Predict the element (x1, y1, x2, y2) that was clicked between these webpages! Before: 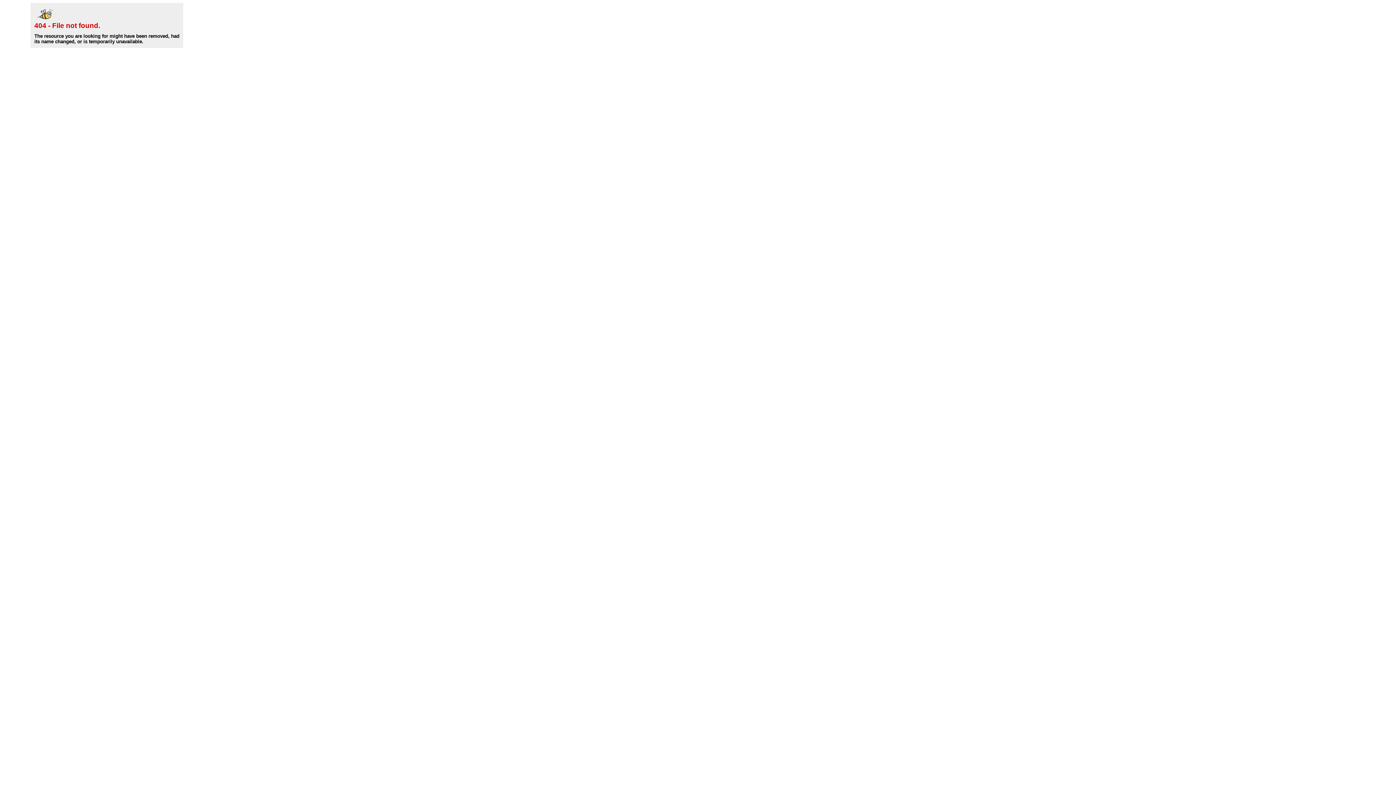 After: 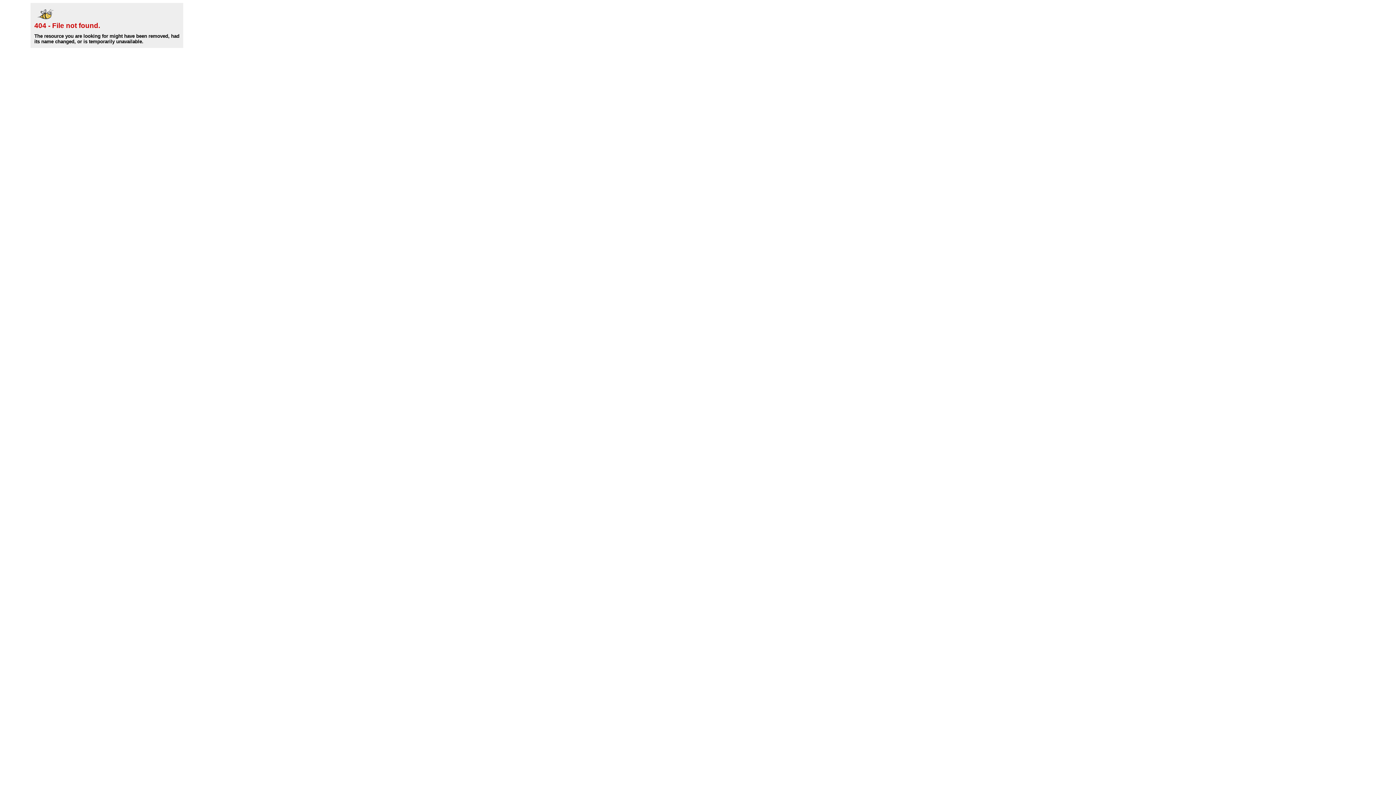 Action: bbox: (34, 17, 56, 21)